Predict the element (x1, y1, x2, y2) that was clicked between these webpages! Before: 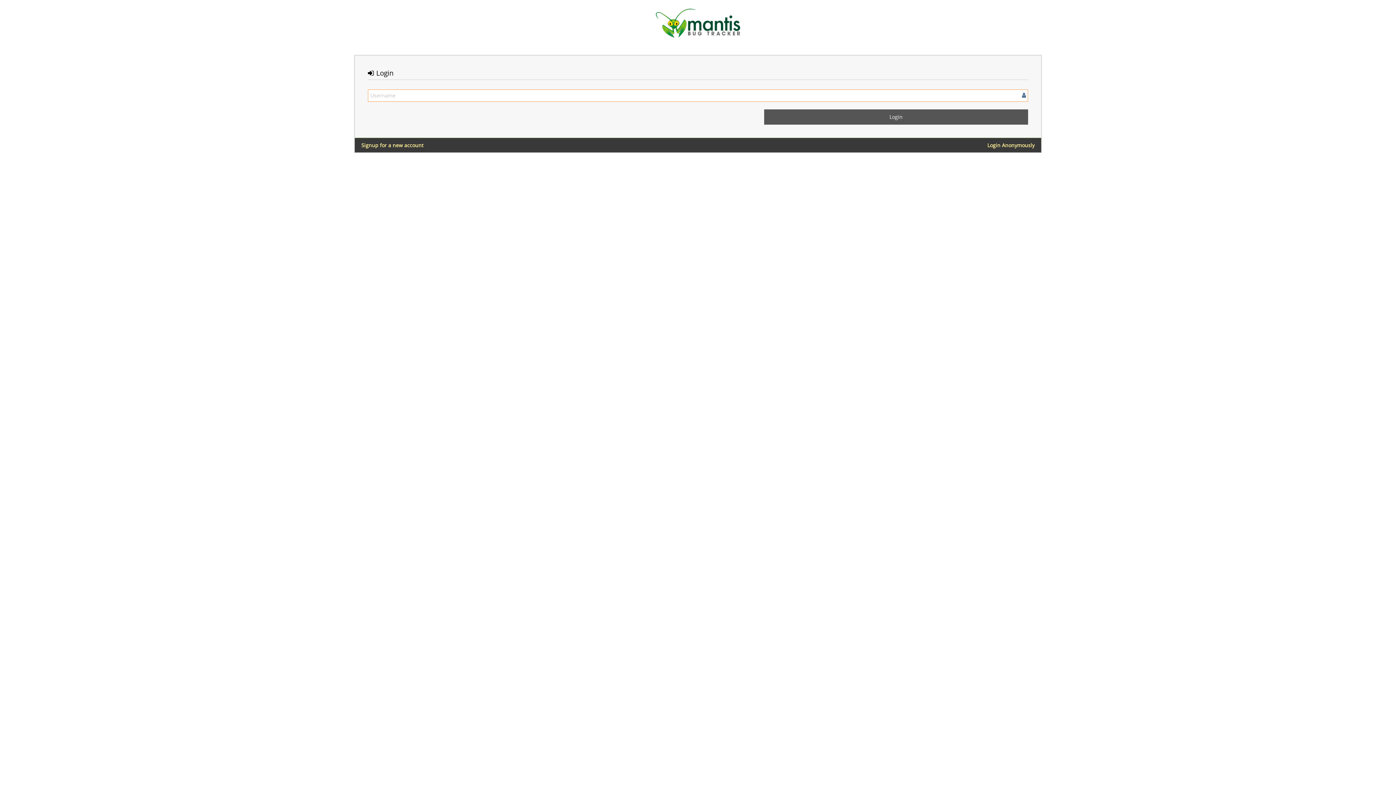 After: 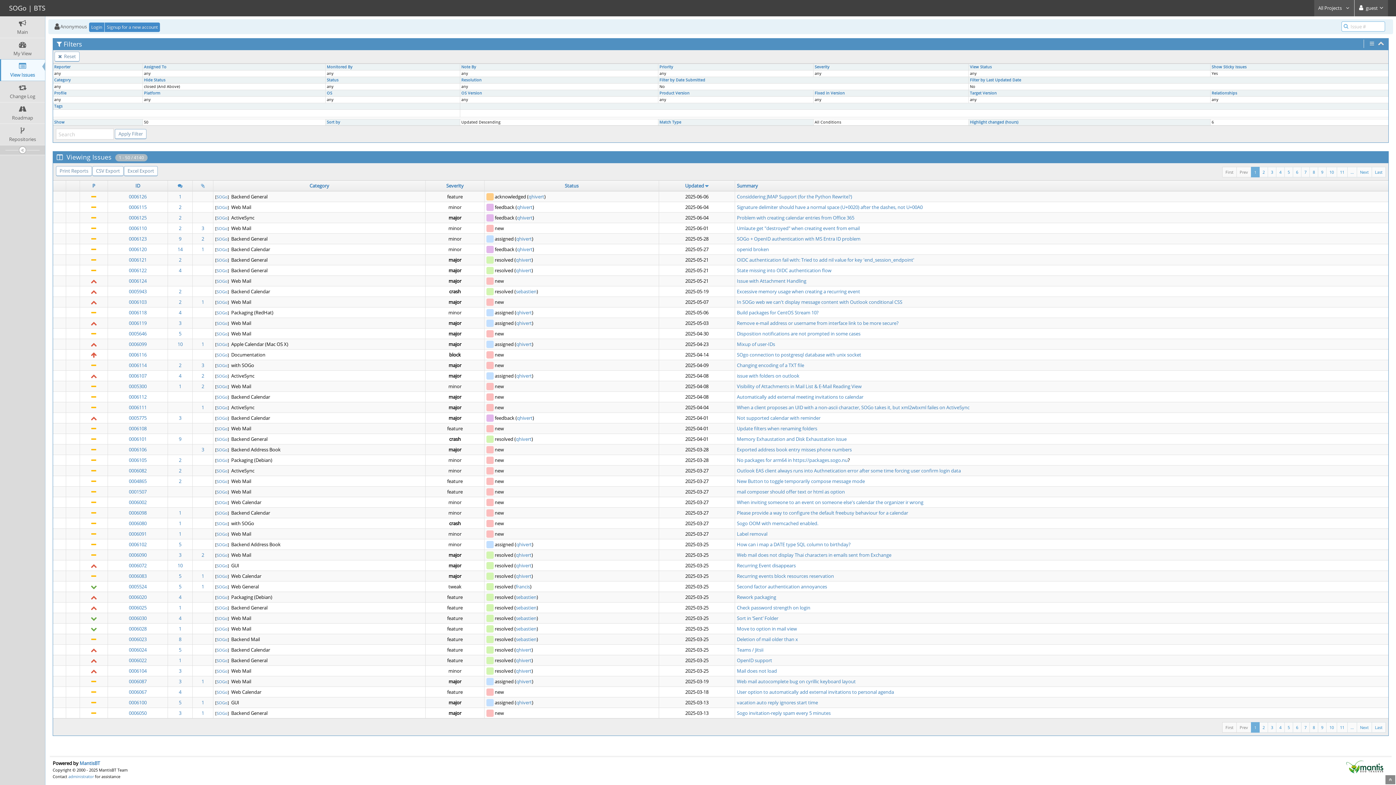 Action: bbox: (987, 141, 1034, 149) label: Login Anonymously